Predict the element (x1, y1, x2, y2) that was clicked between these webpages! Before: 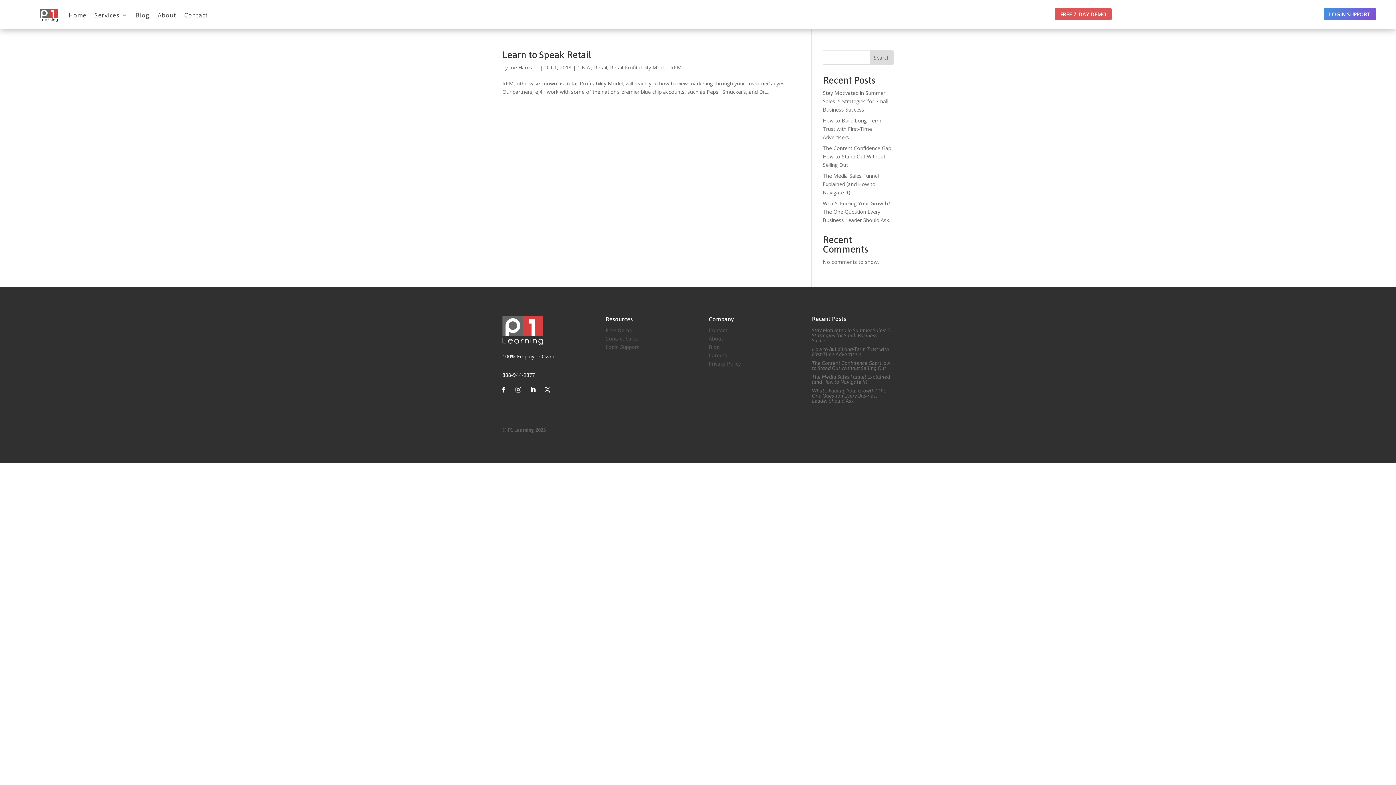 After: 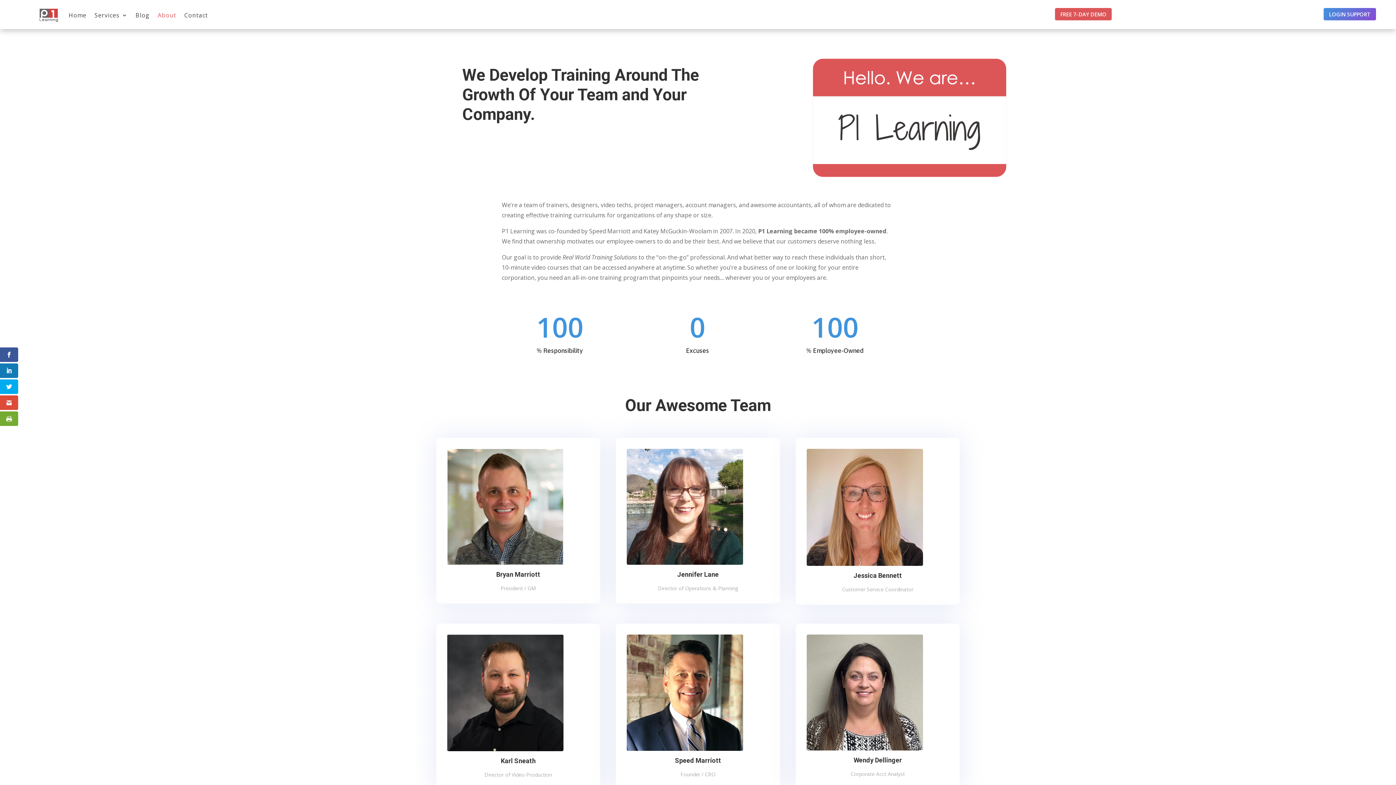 Action: label: About bbox: (708, 335, 723, 342)